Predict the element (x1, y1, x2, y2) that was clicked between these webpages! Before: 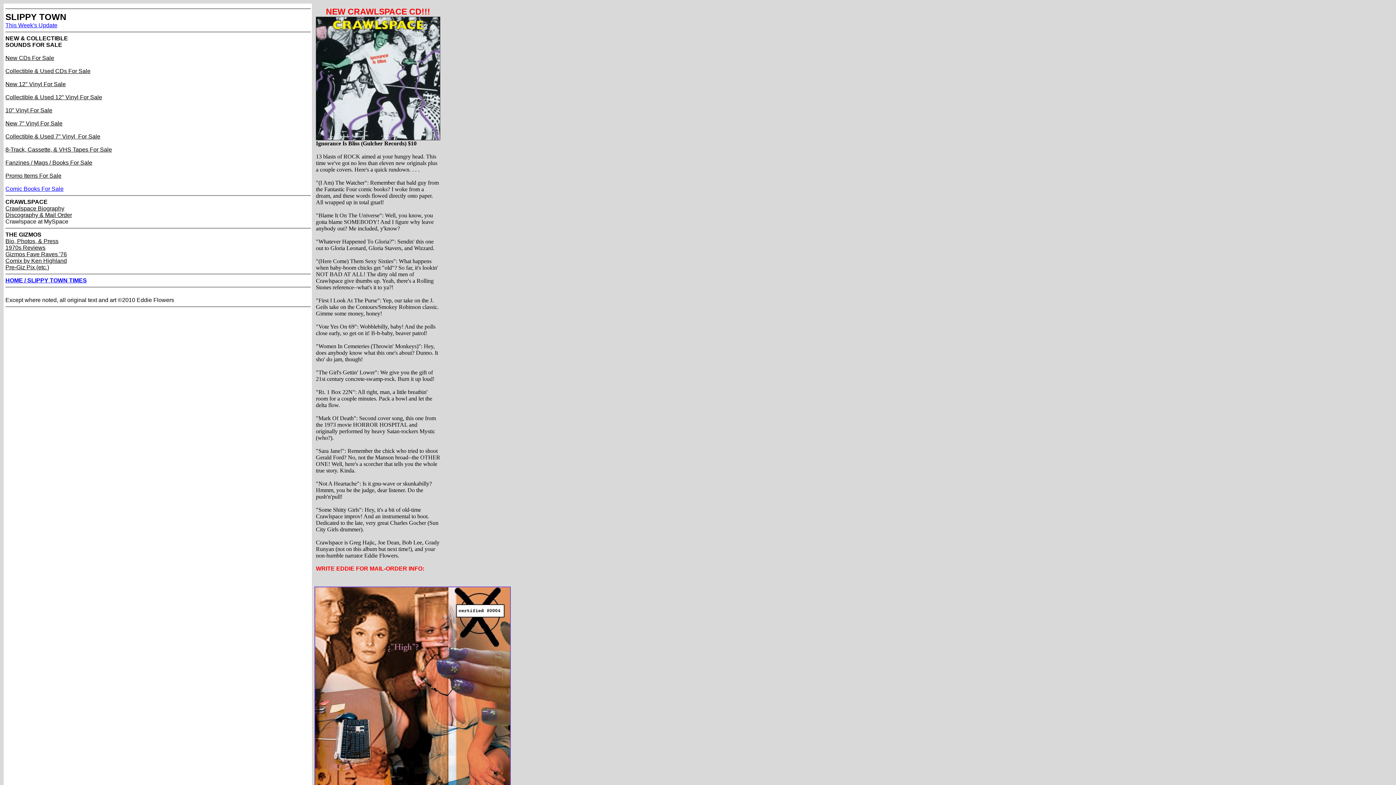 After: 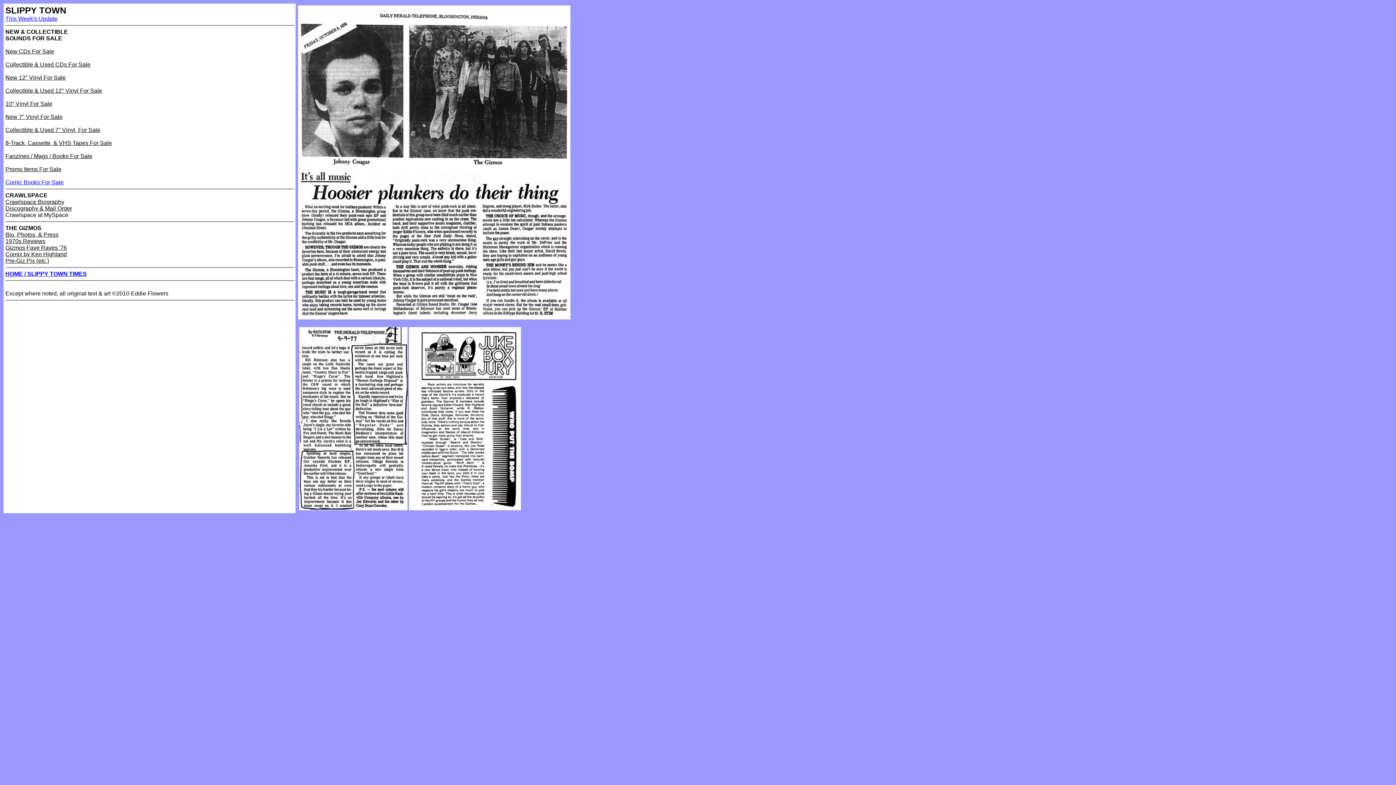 Action: bbox: (5, 244, 45, 250) label: 1970s Reviews